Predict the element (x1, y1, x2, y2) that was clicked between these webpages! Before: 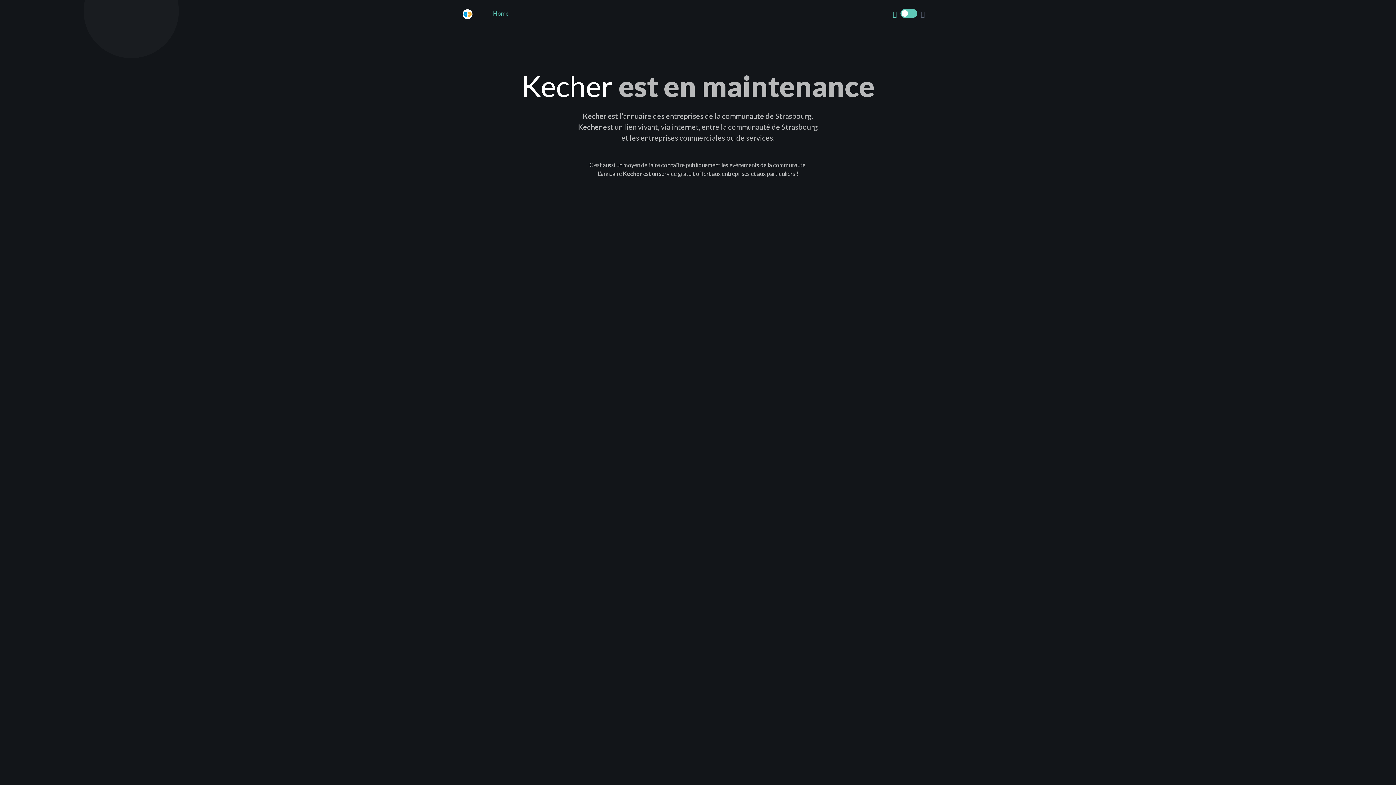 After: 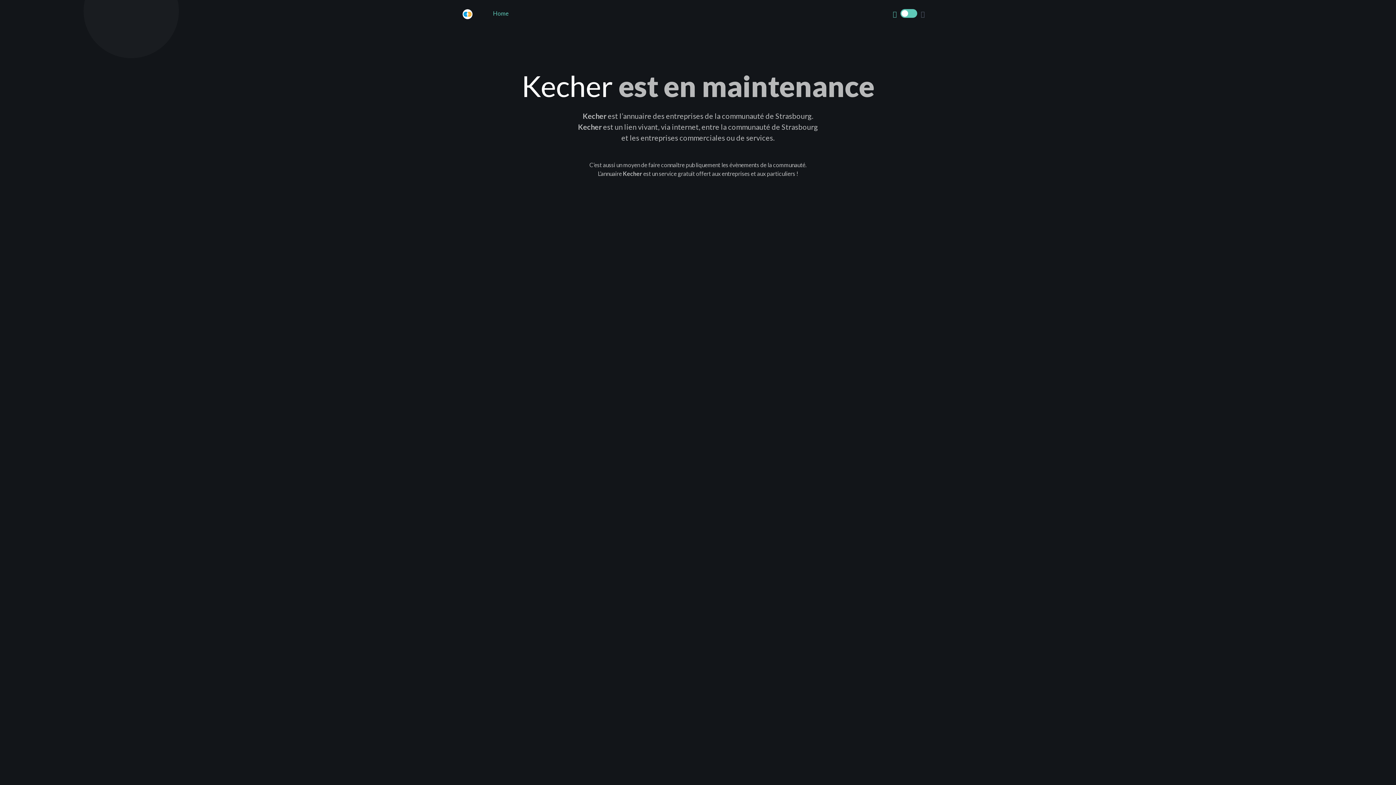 Action: bbox: (462, 4, 481, 22)